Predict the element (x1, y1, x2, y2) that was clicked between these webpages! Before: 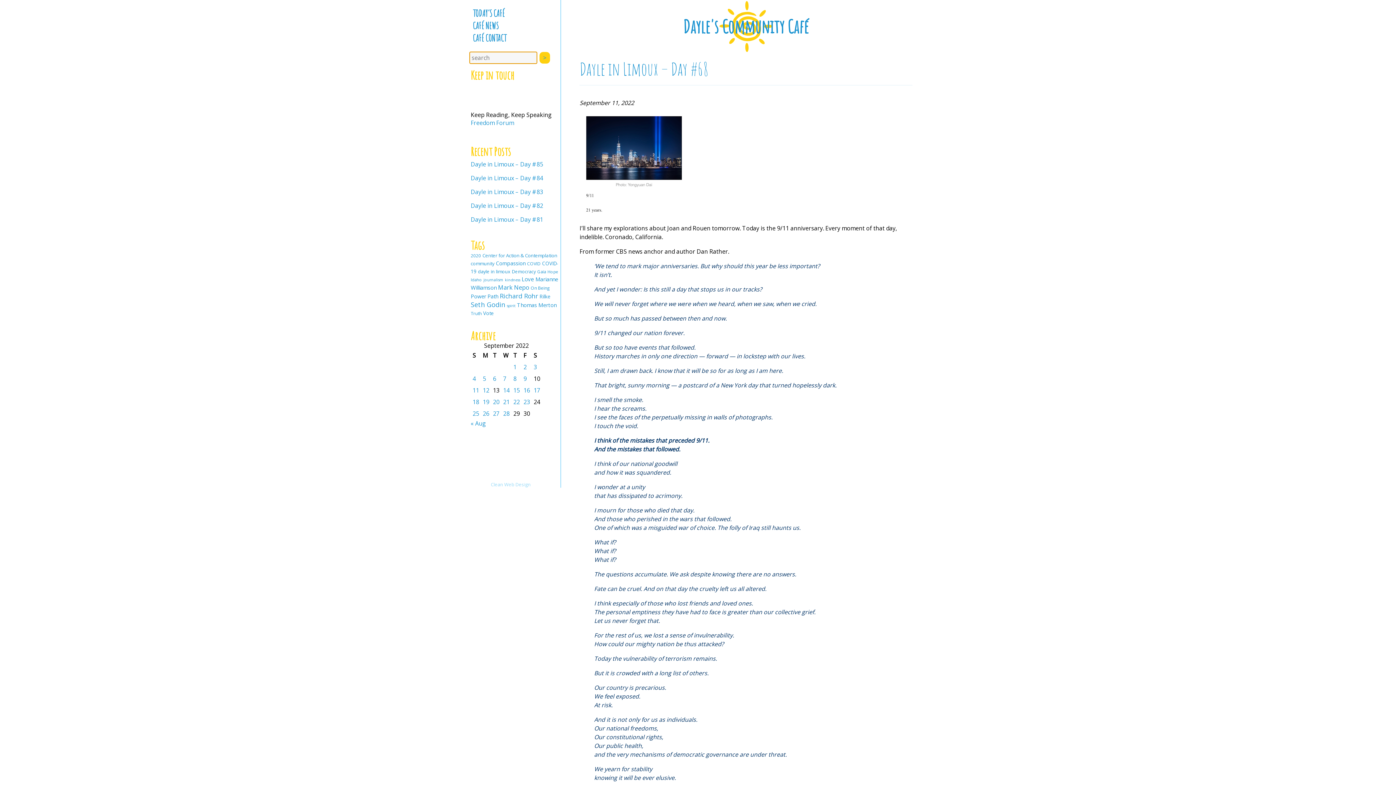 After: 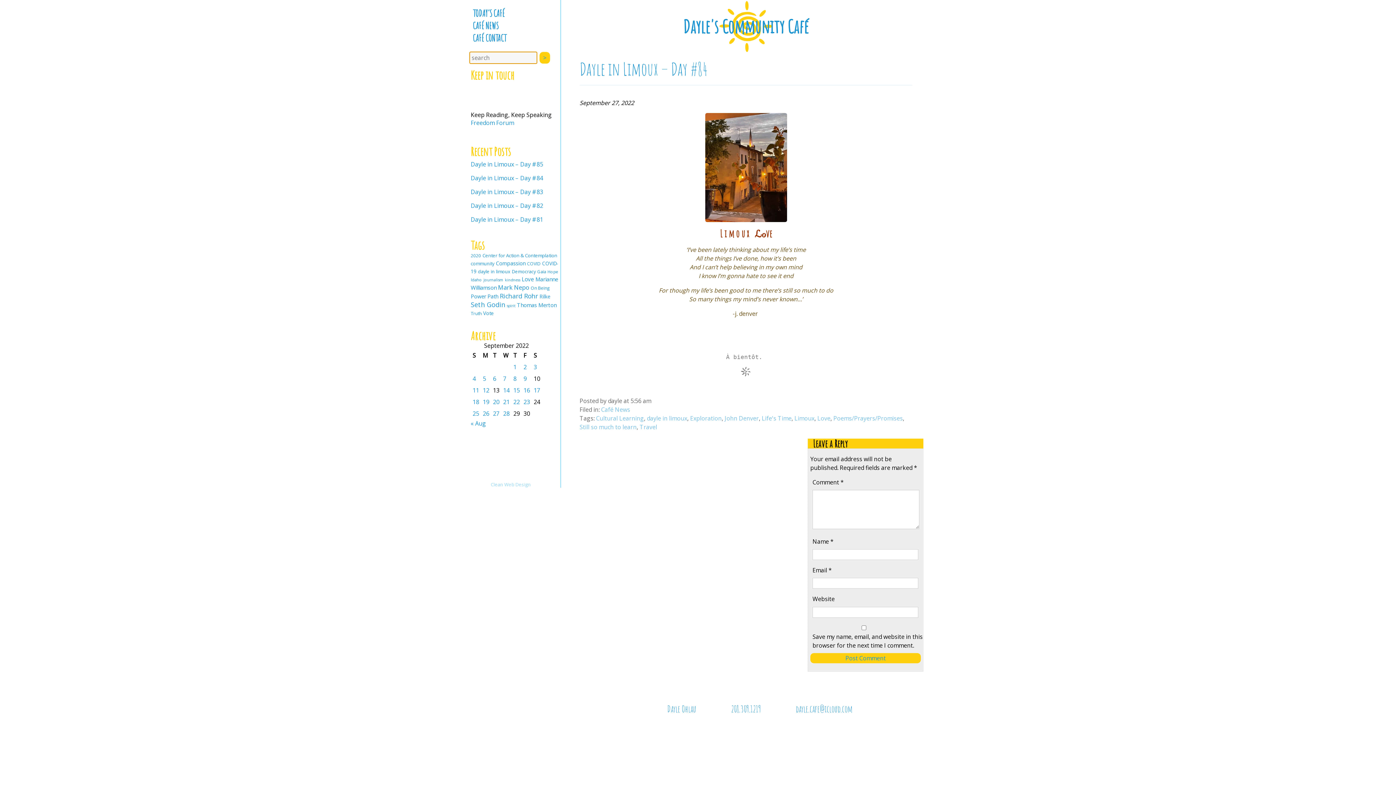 Action: label: Dayle in Limoux – Day #84 bbox: (470, 171, 558, 185)